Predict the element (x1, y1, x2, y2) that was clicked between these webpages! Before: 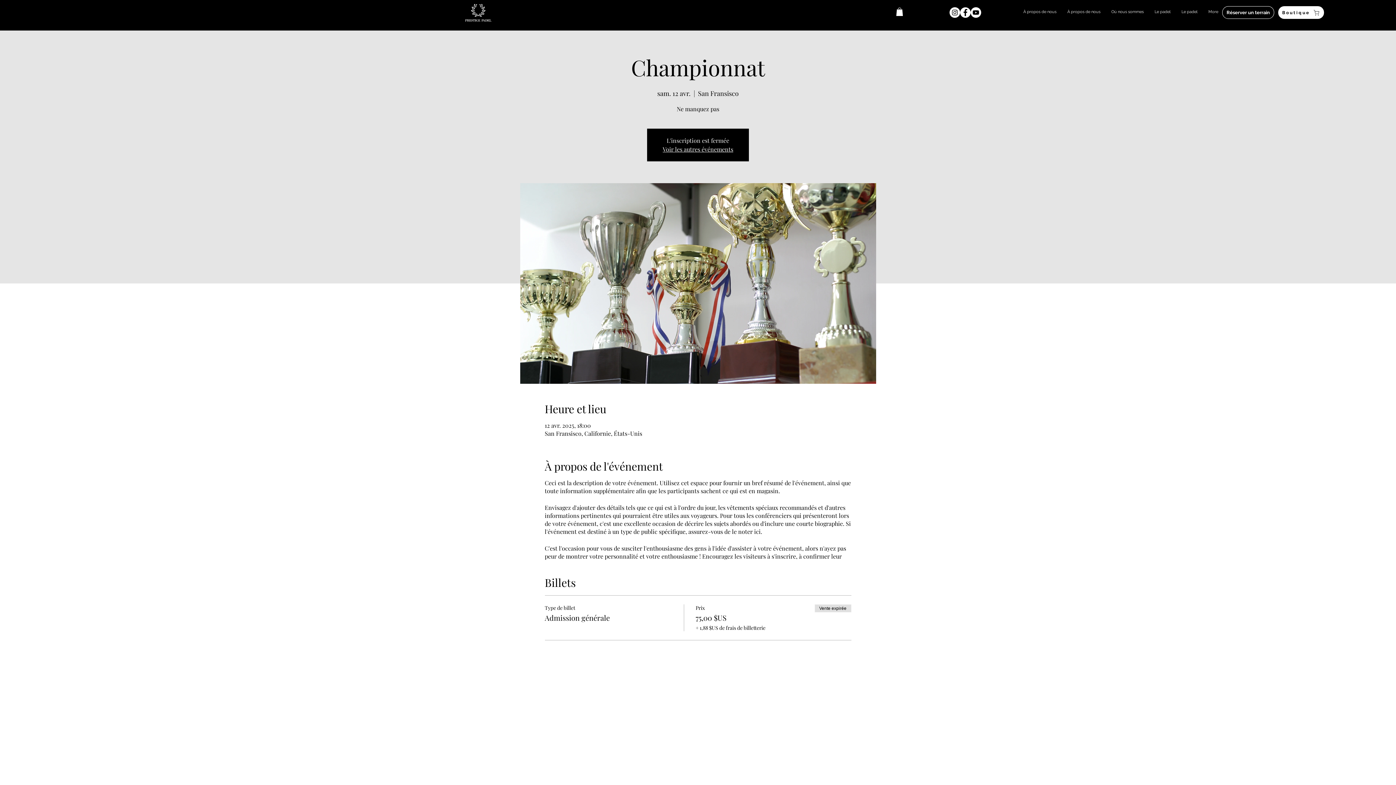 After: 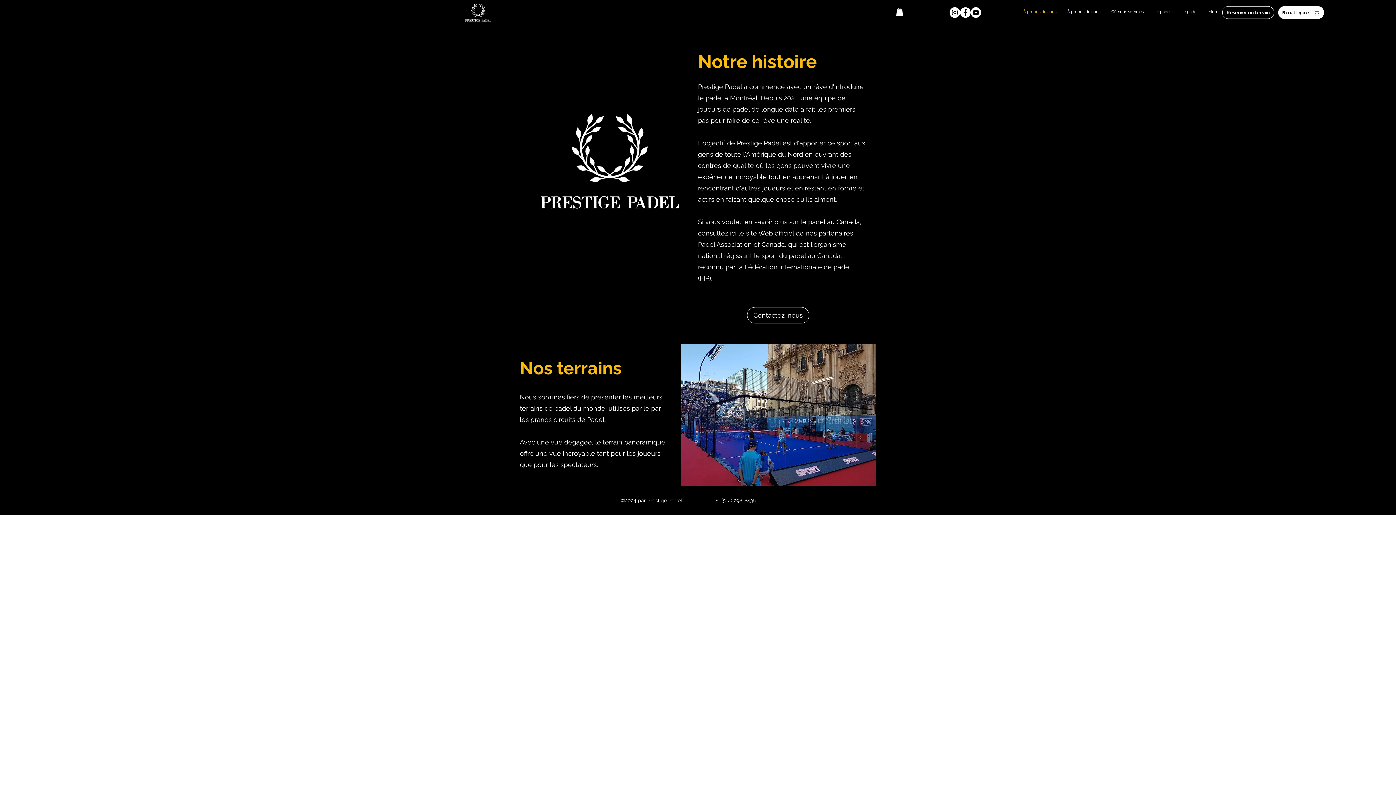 Action: bbox: (1018, 6, 1062, 17) label: À propos de nous